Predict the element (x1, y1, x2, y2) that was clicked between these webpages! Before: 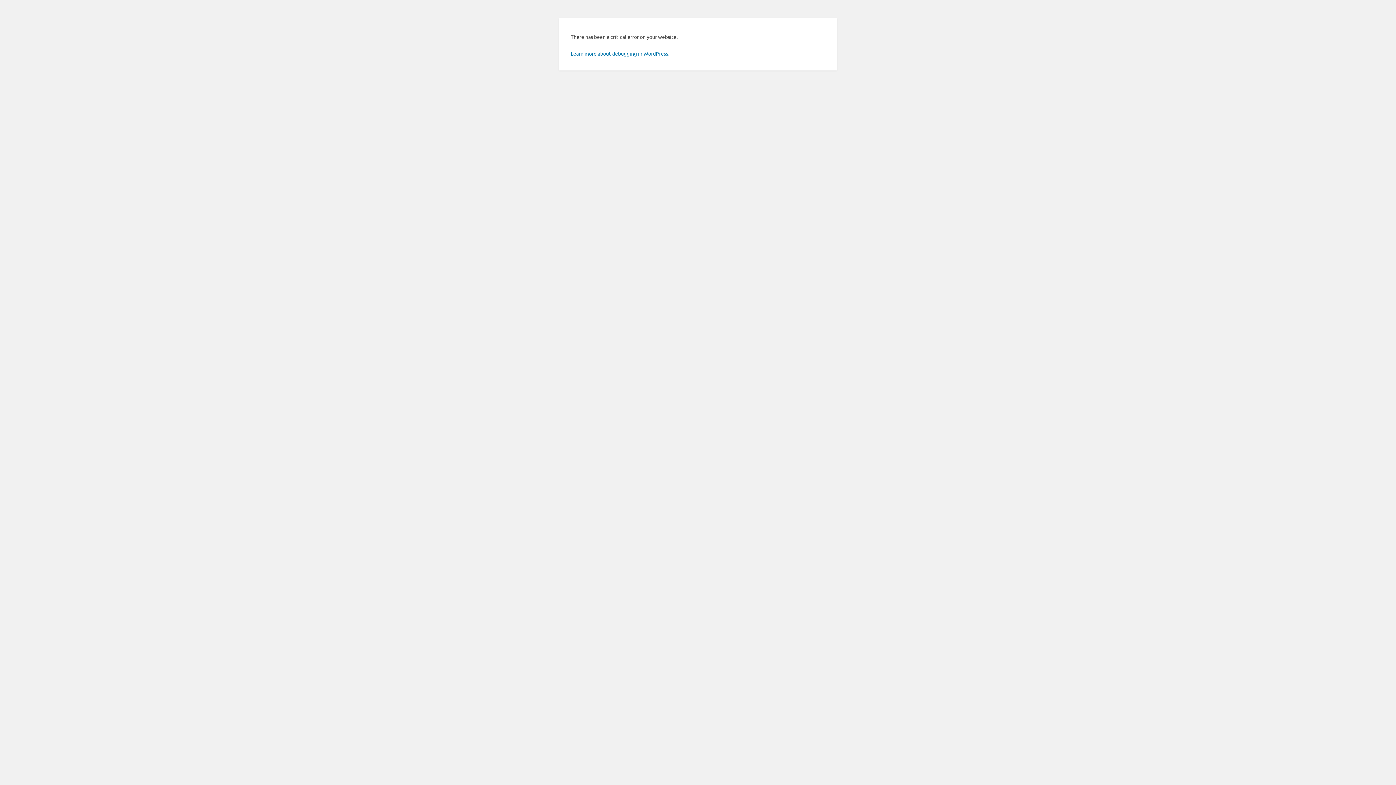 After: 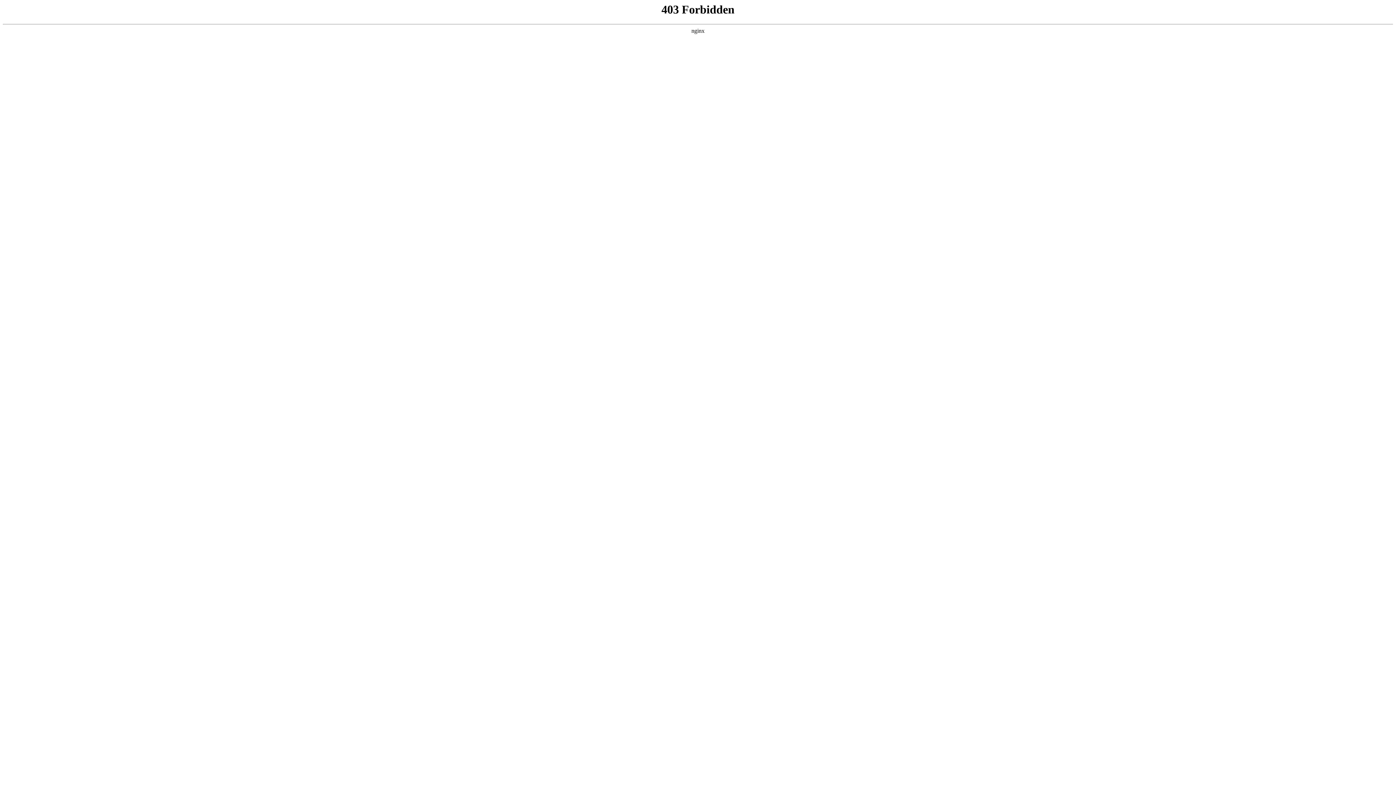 Action: bbox: (570, 50, 669, 56) label: Learn more about debugging in WordPress.